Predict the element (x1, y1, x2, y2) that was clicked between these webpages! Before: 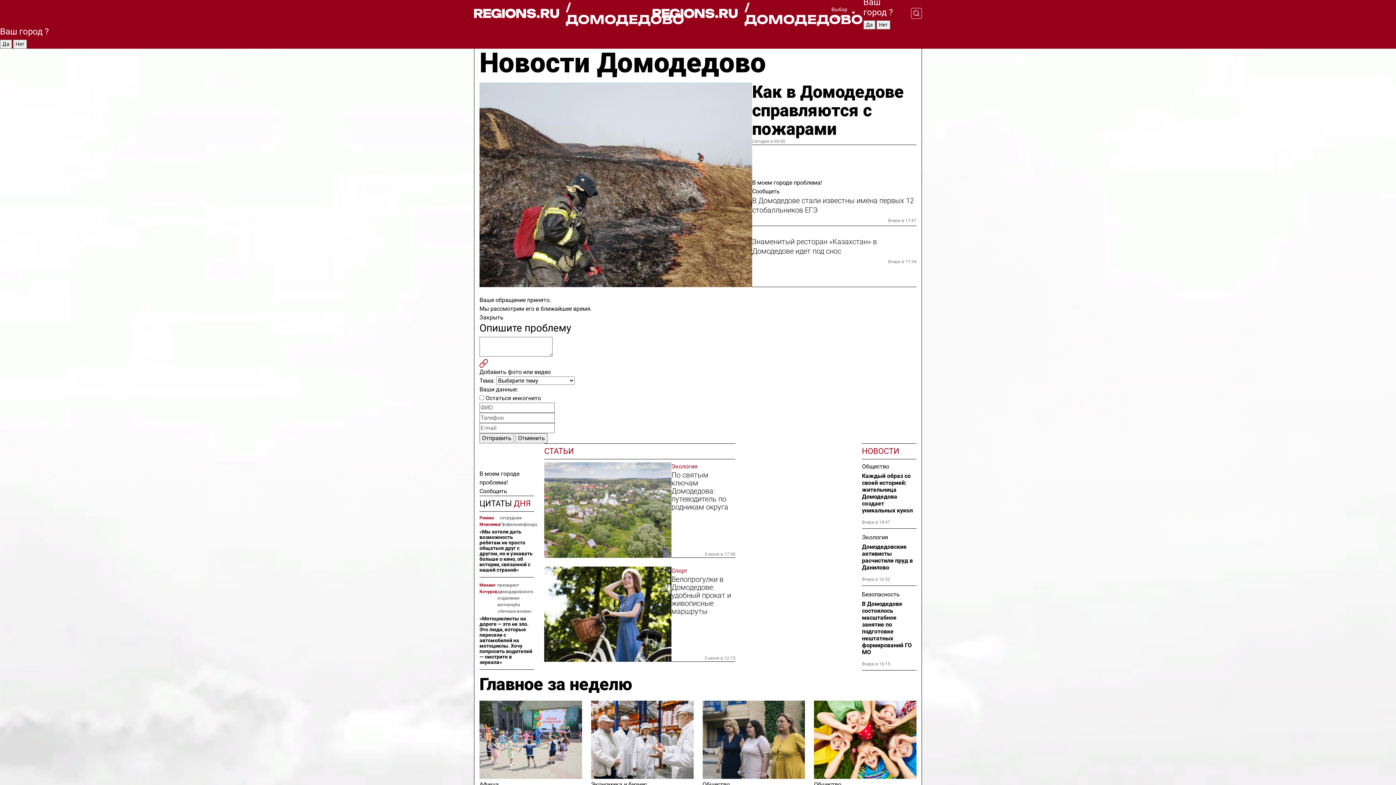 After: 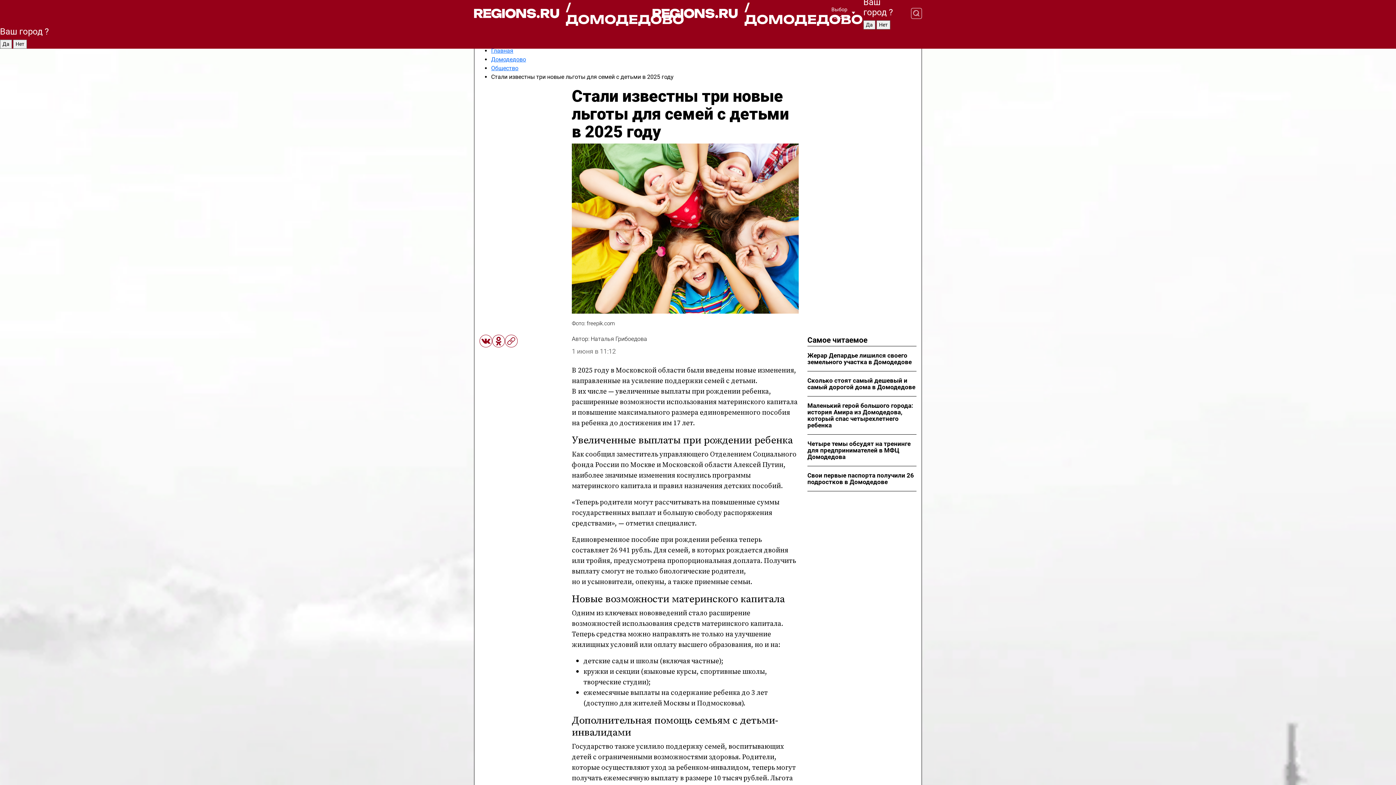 Action: bbox: (814, 701, 916, 779)